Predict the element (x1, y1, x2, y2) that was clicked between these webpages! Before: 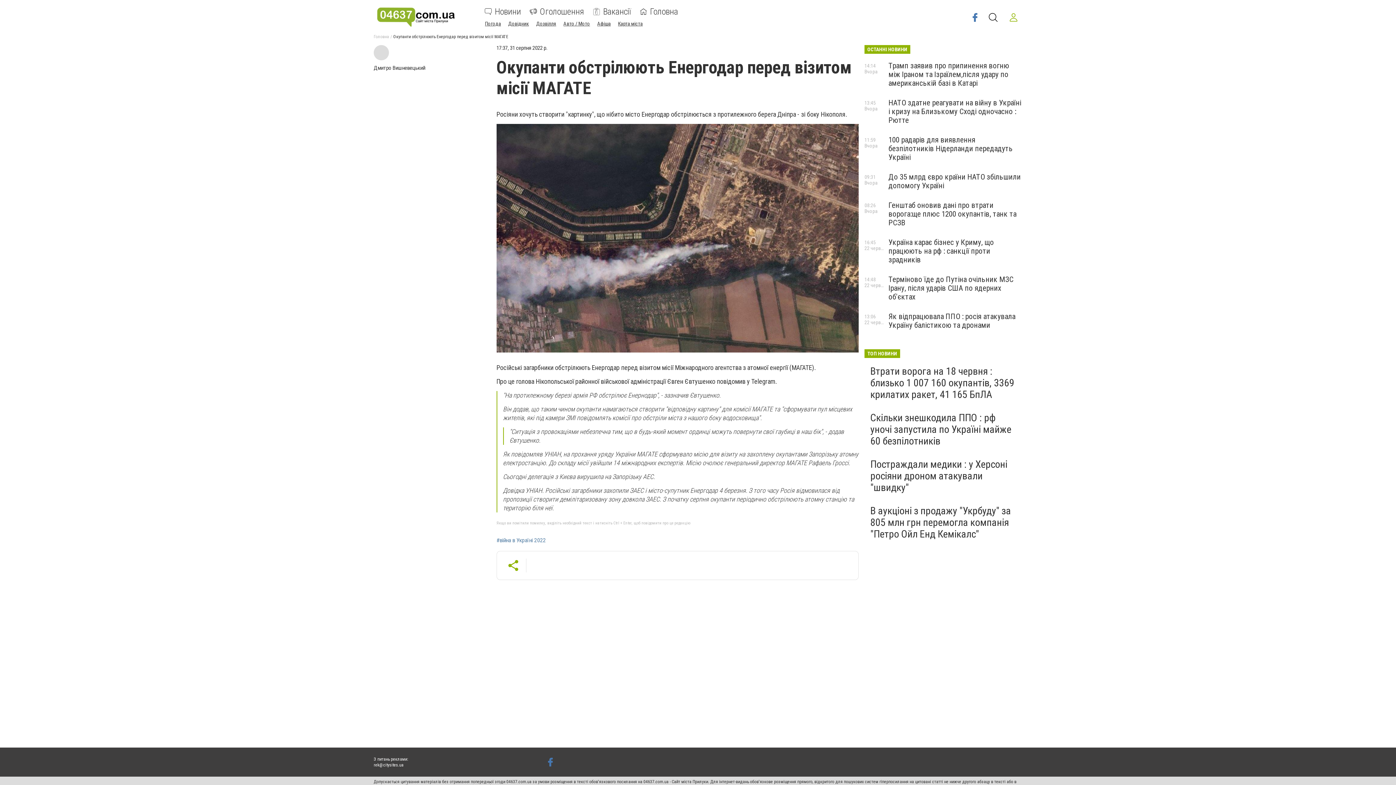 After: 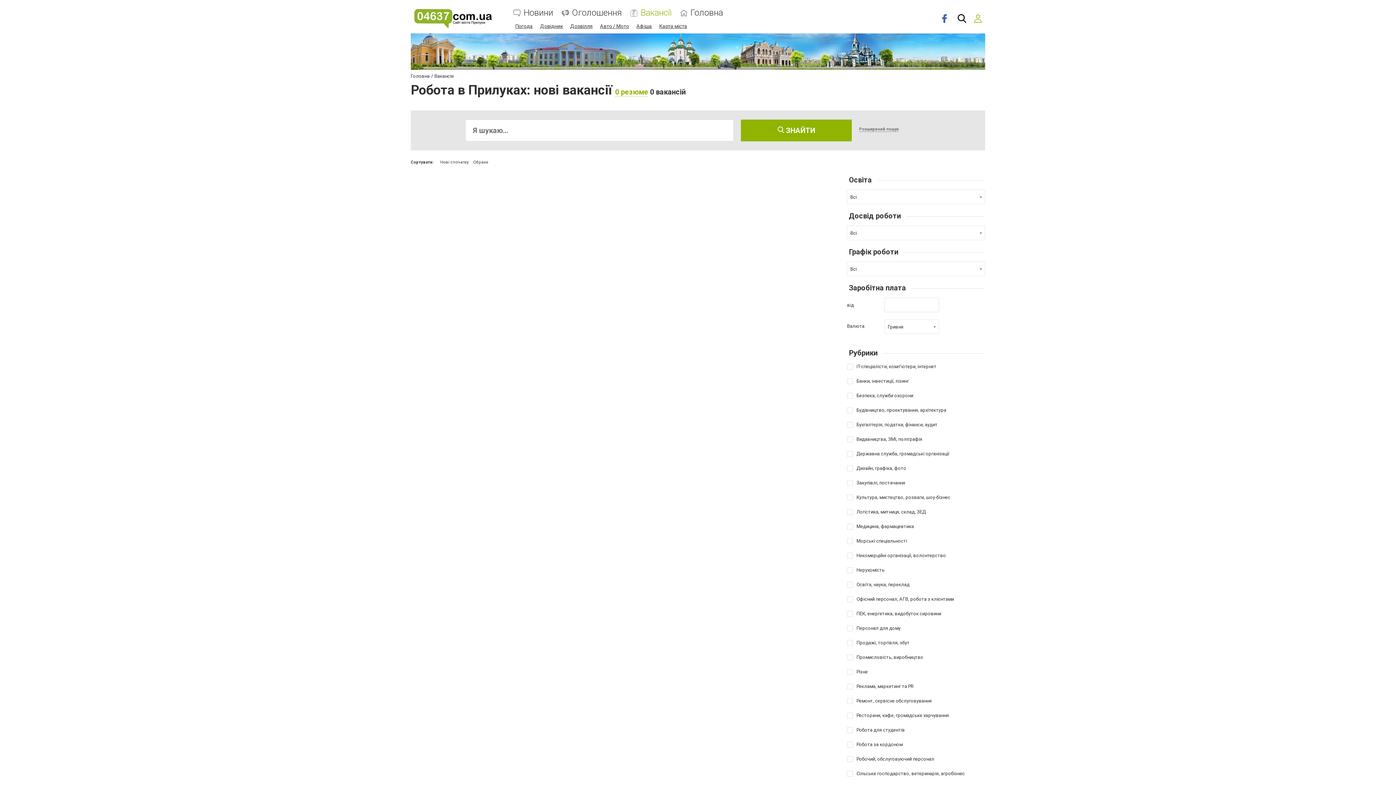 Action: bbox: (593, 8, 631, 15) label: Вакансії